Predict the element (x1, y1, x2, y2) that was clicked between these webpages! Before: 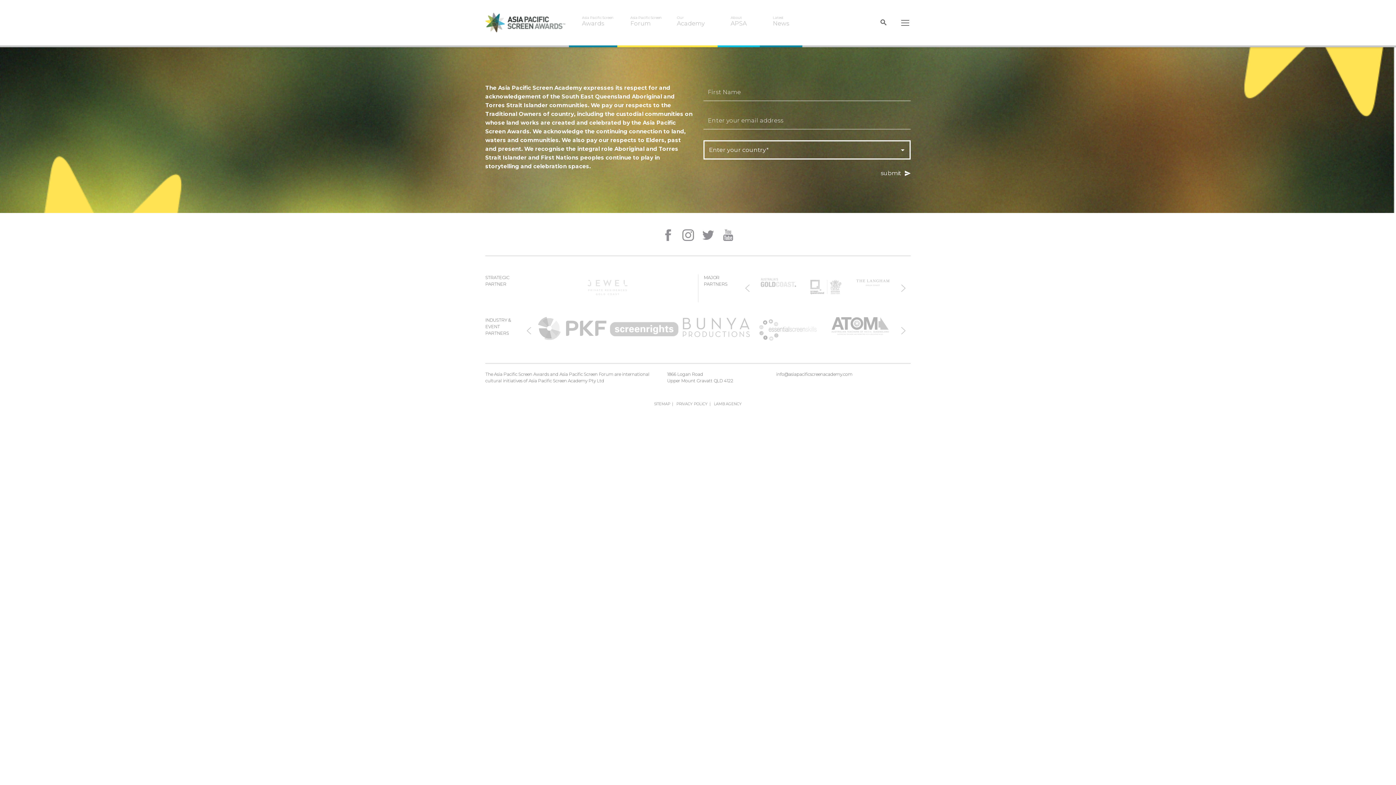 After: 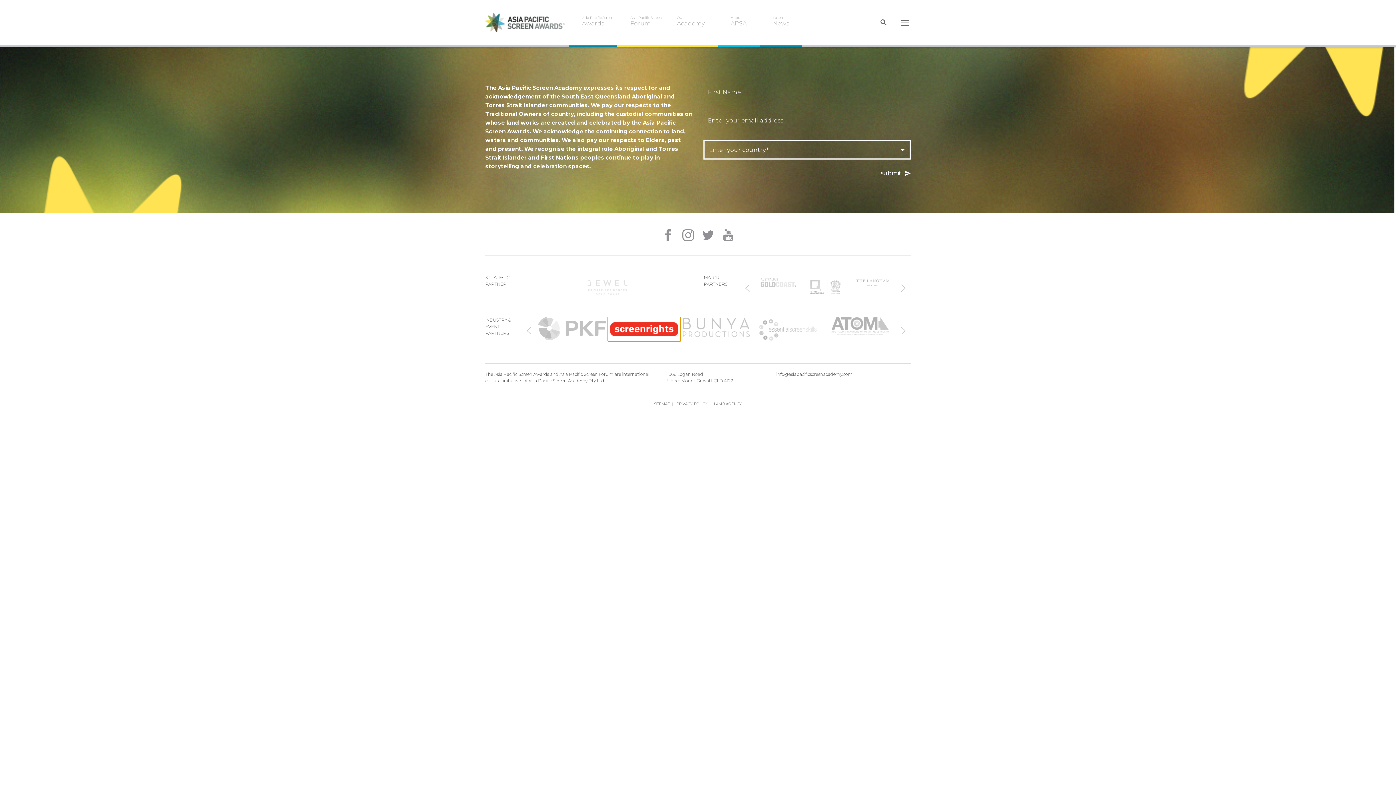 Action: bbox: (608, 317, 680, 341)